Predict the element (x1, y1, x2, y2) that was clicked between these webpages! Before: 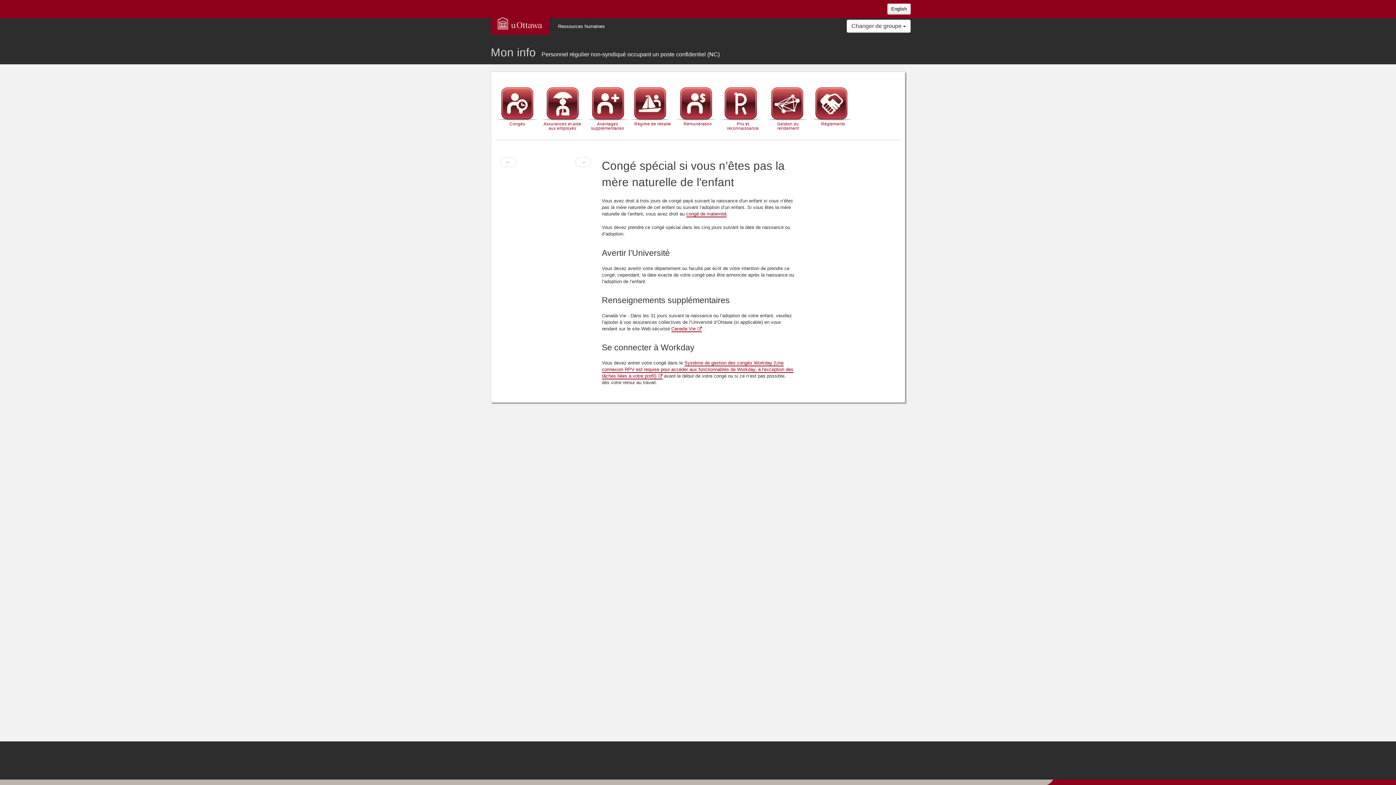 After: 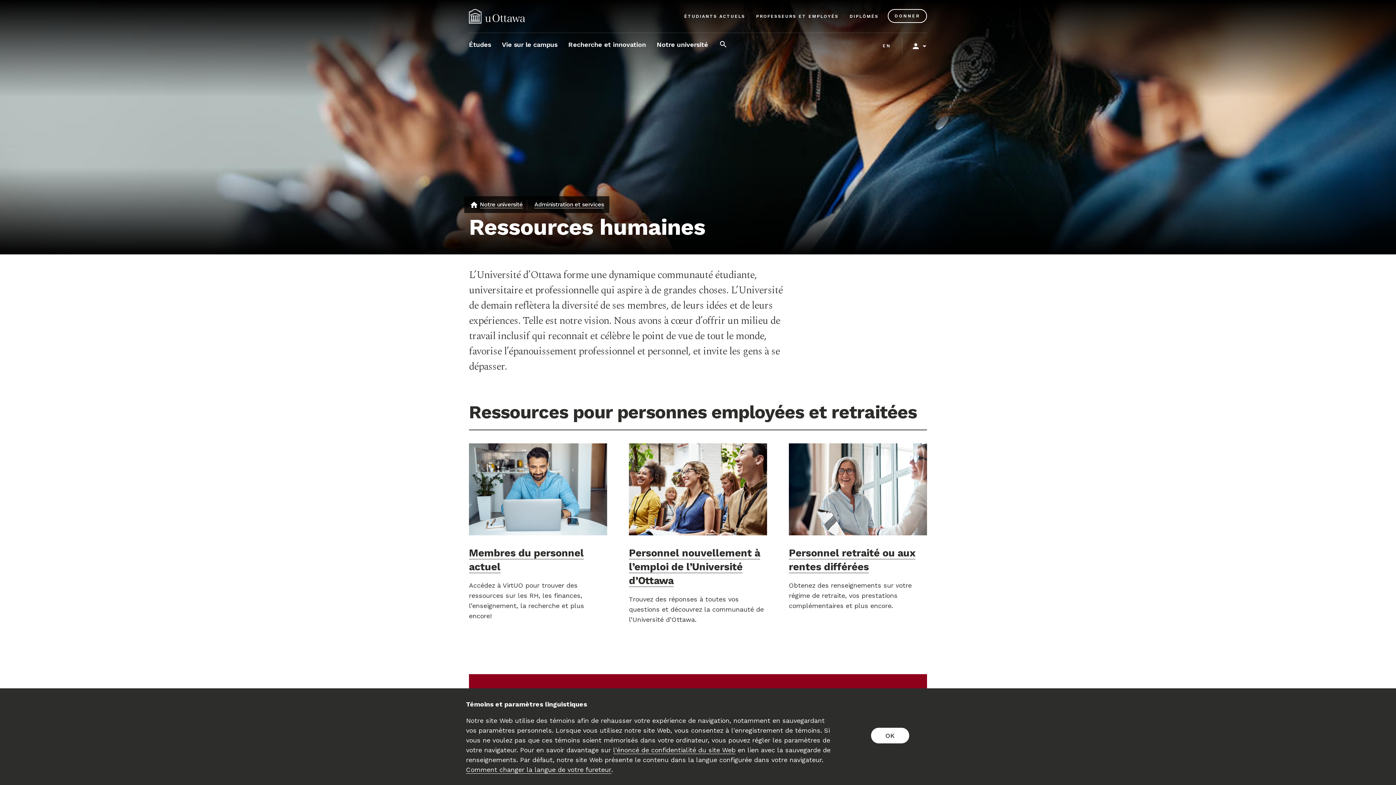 Action: bbox: (552, 19, 610, 33) label: Ressources humaines